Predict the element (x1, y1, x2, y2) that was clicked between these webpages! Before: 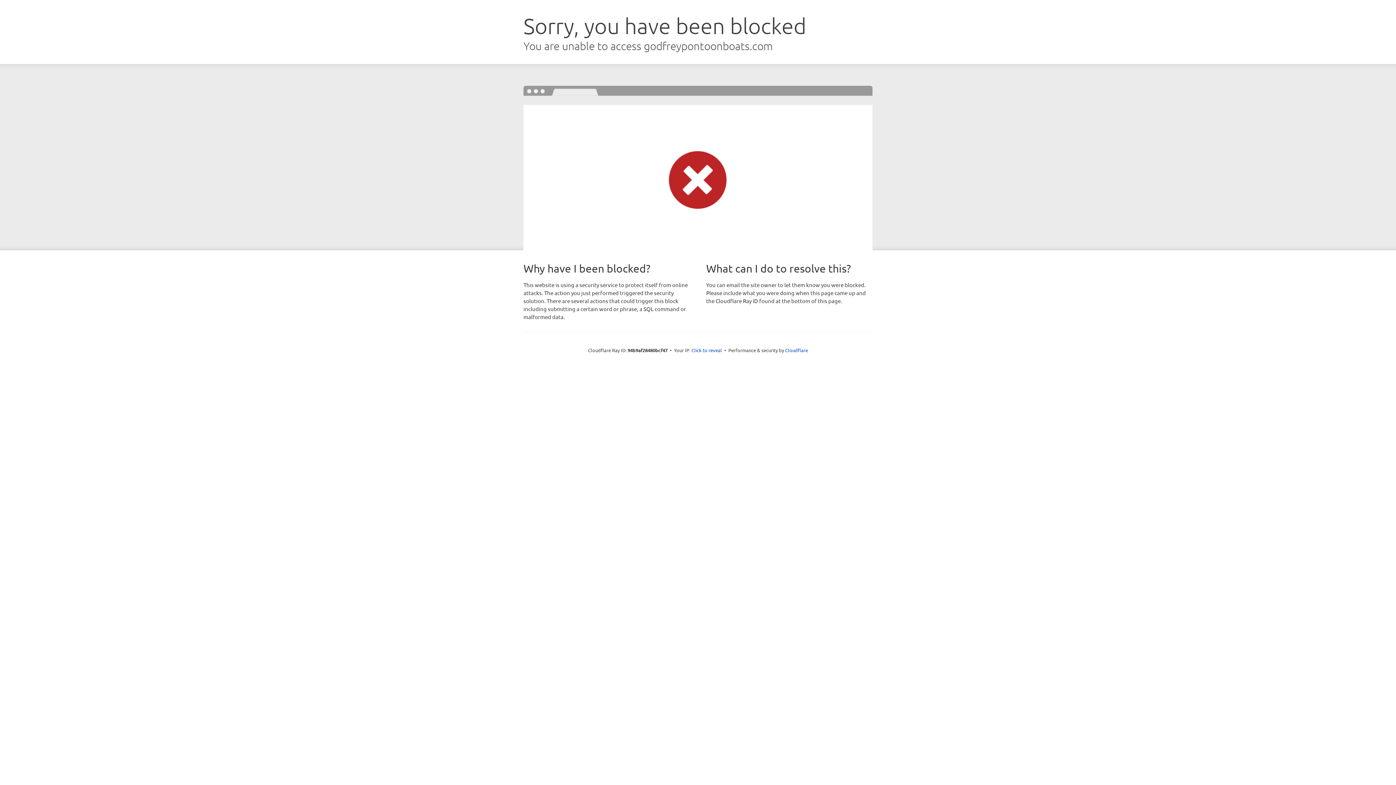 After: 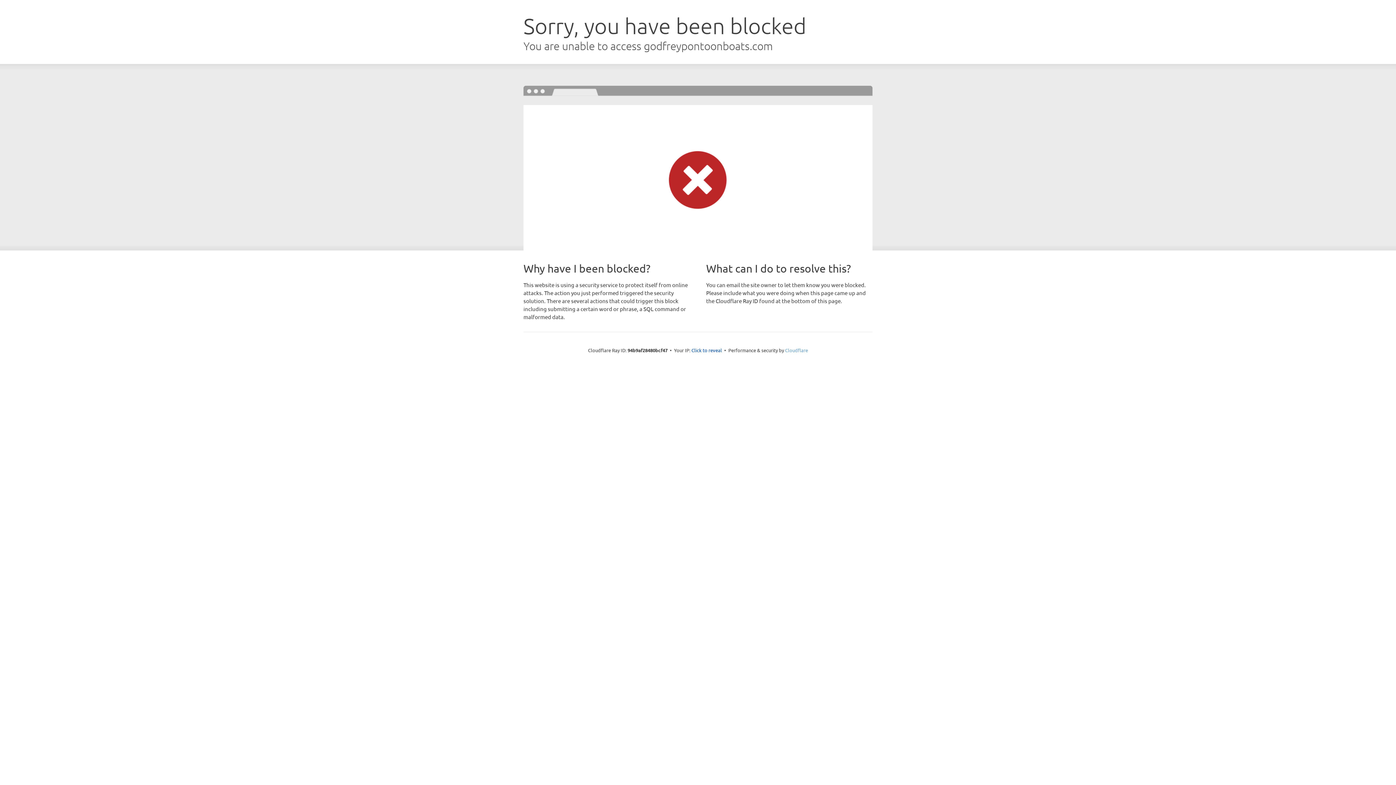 Action: label: Cloudflare bbox: (785, 347, 808, 353)